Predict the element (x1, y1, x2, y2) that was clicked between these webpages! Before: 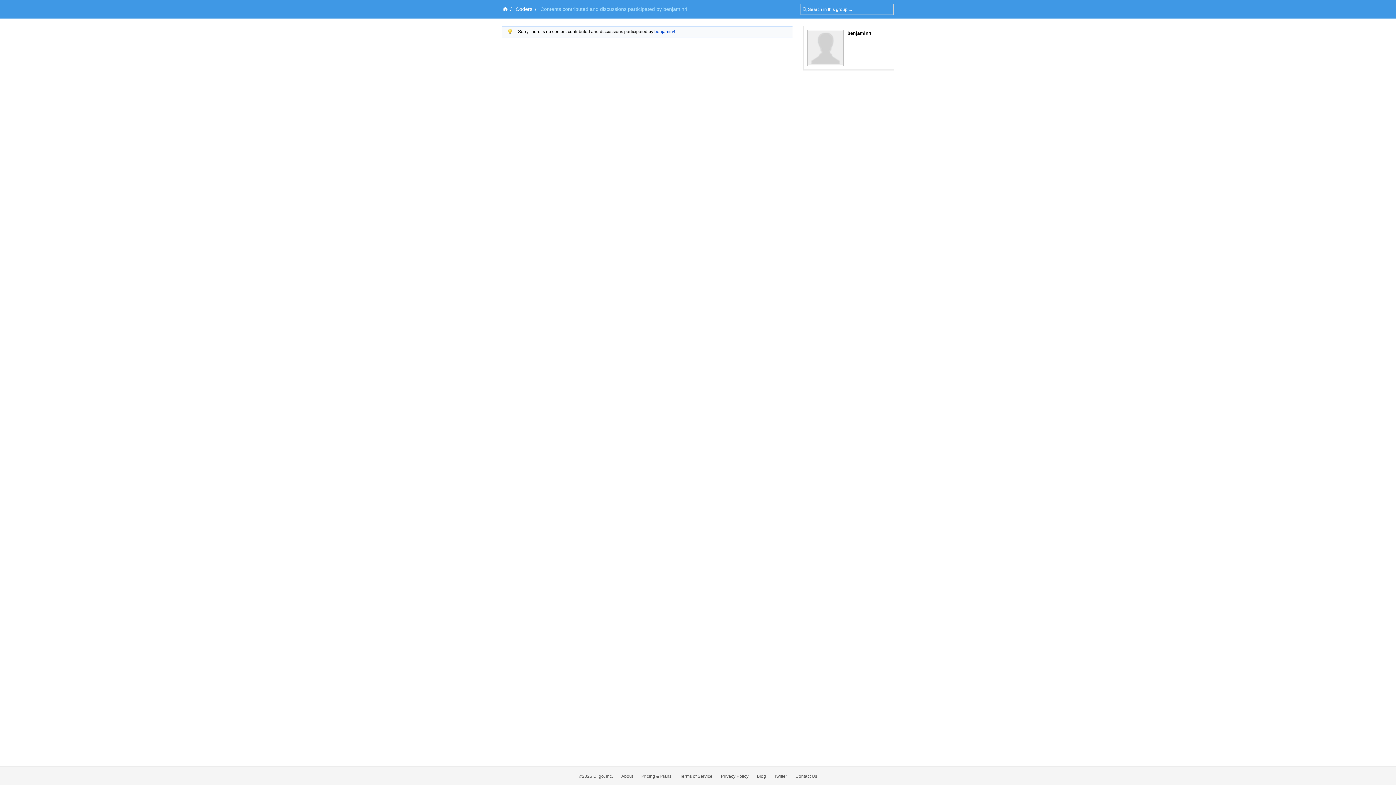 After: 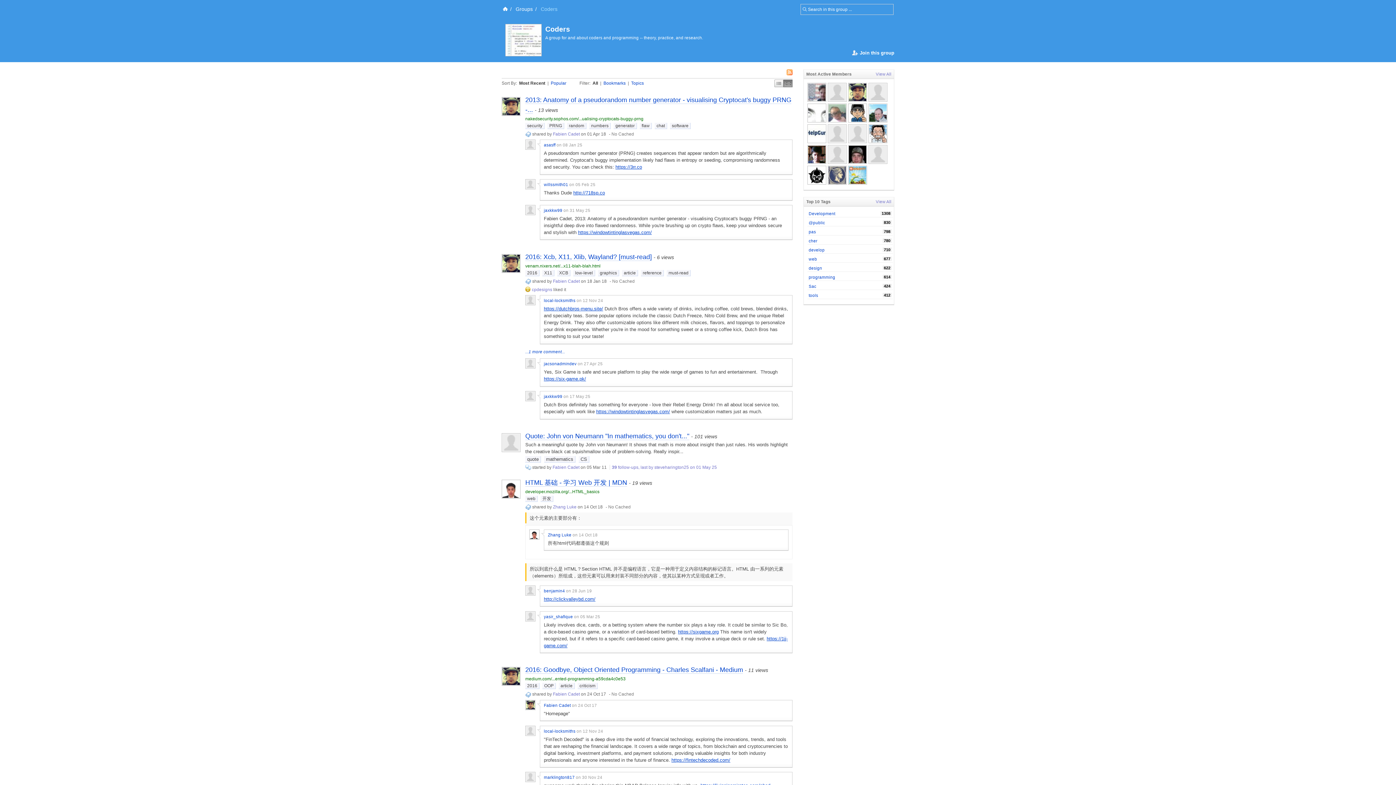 Action: bbox: (515, 6, 532, 12) label: Coders